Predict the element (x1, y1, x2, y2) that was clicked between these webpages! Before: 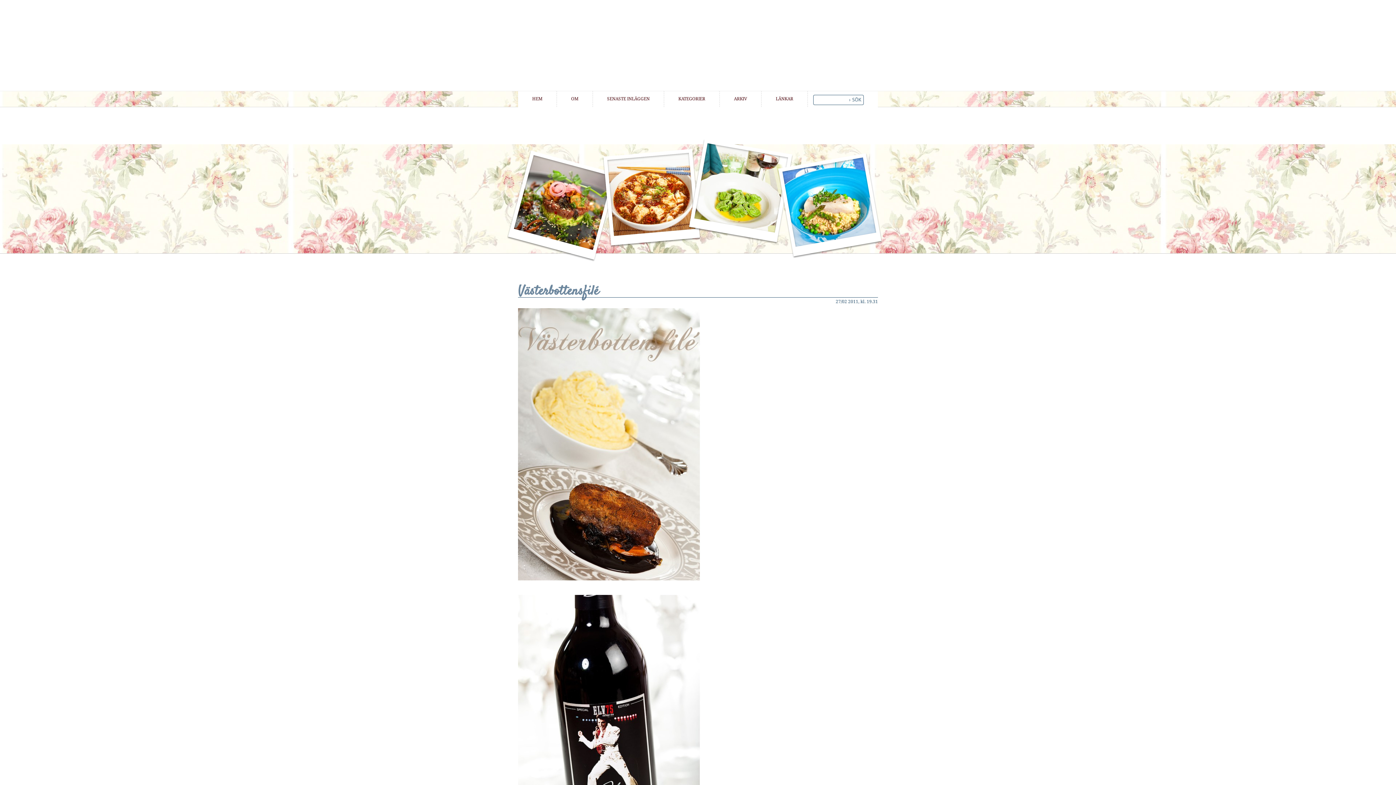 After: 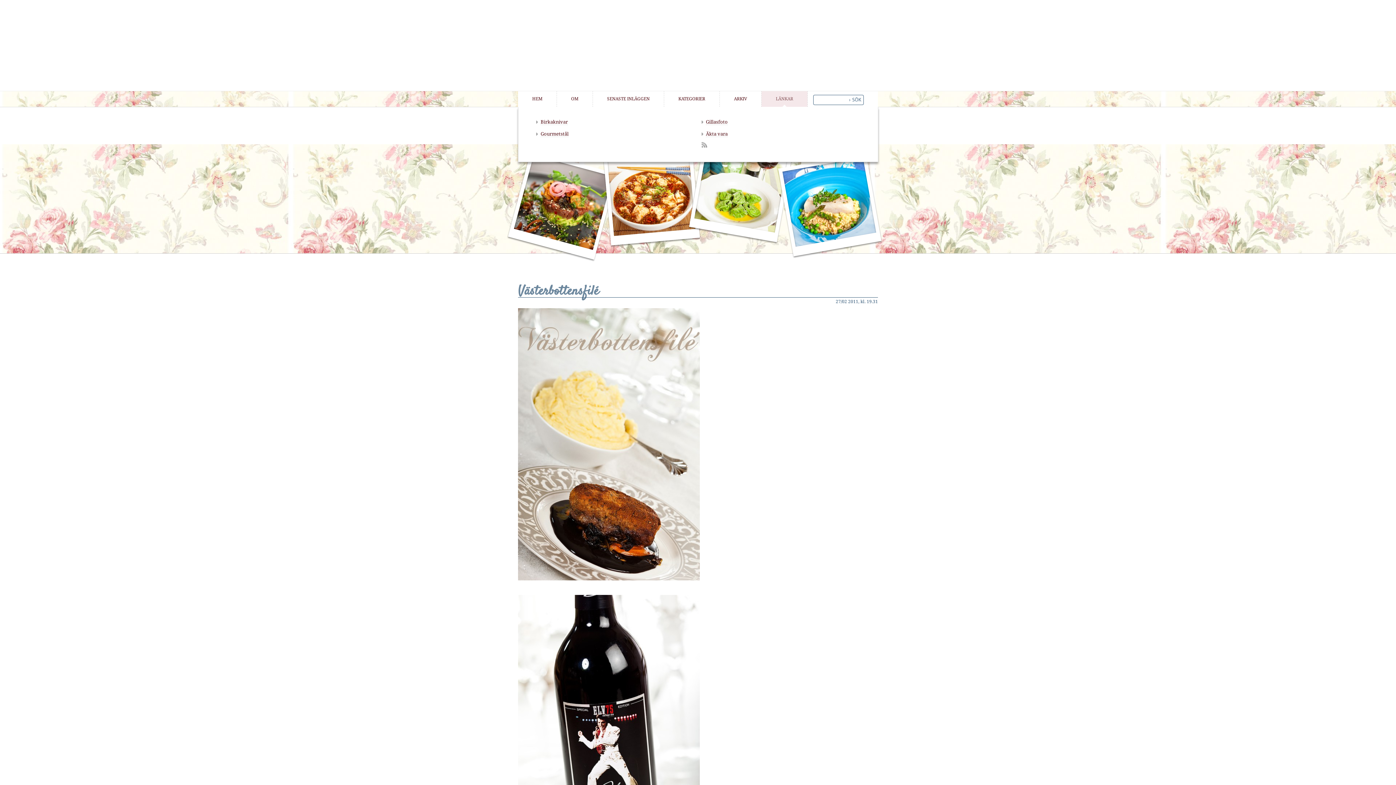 Action: bbox: (761, 91, 807, 106) label: LÄNKAR